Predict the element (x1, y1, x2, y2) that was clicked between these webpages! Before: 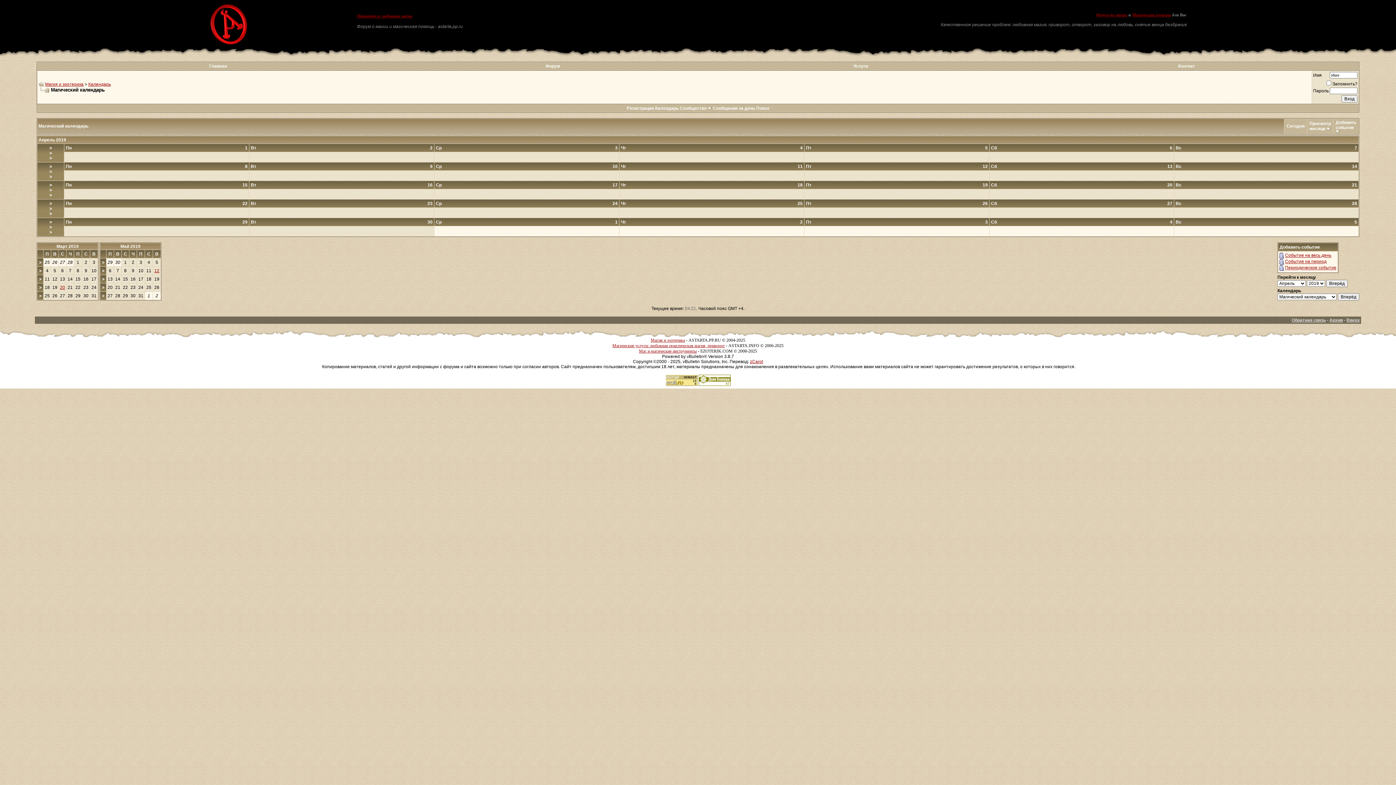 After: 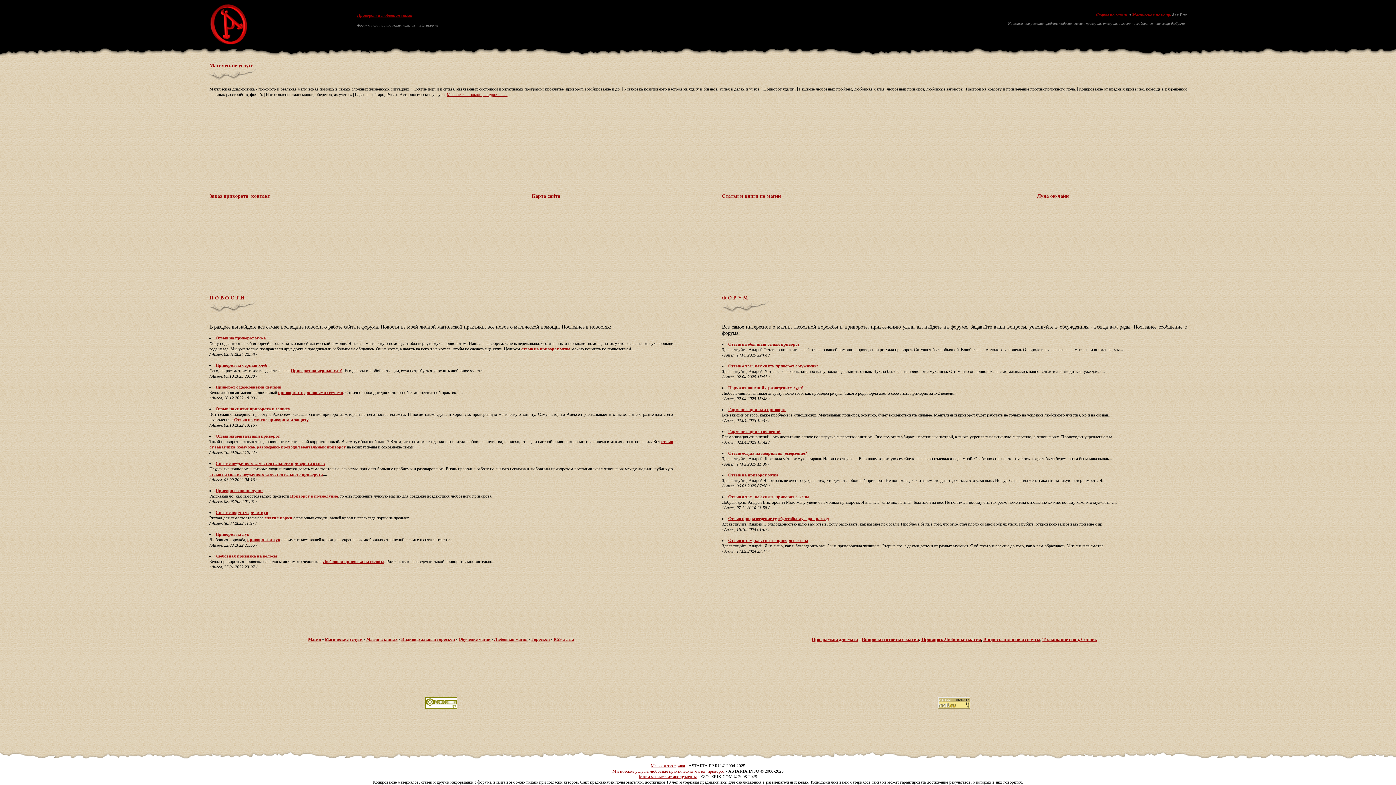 Action: label: Магия и эзотерика bbox: (650, 337, 685, 342)